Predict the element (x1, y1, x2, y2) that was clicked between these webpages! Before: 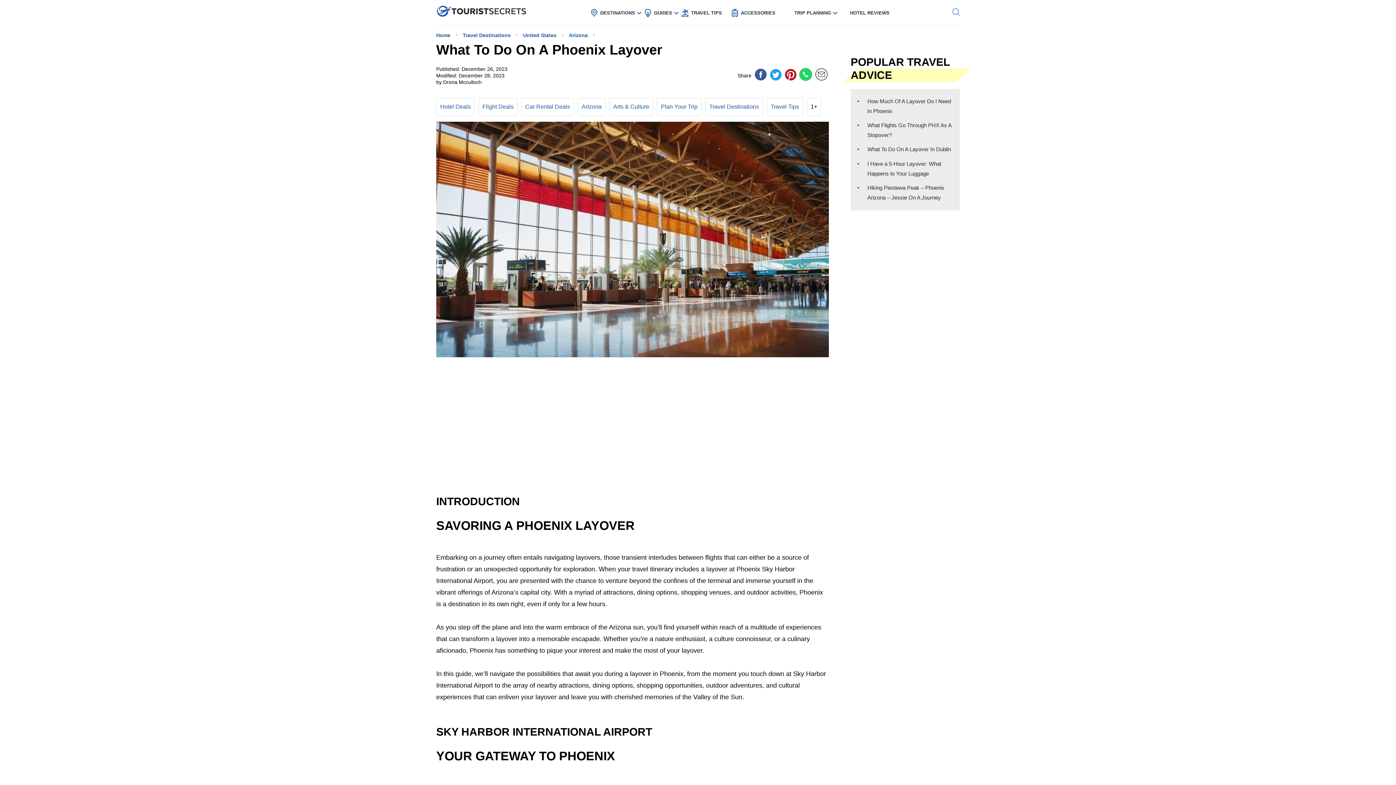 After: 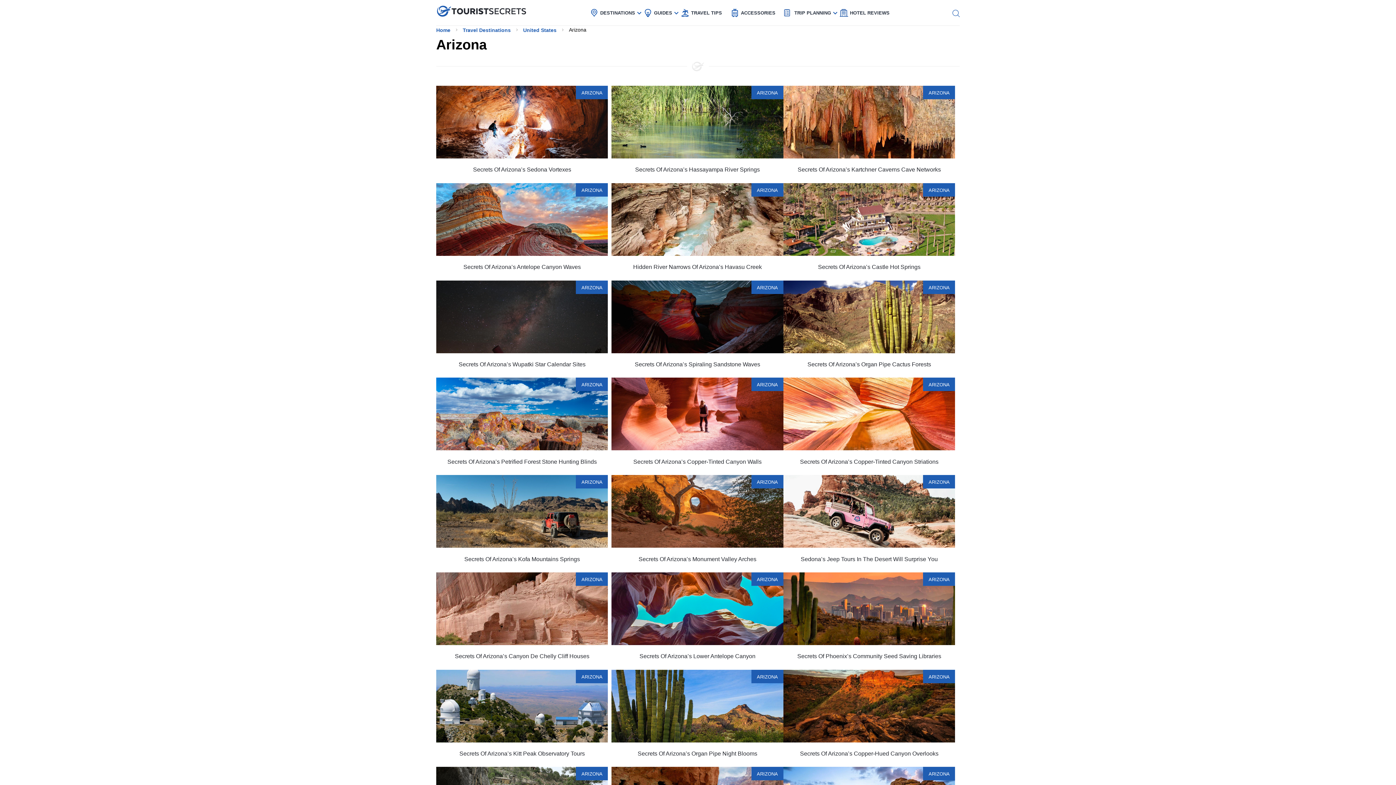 Action: label: Arizona bbox: (569, 32, 588, 38)